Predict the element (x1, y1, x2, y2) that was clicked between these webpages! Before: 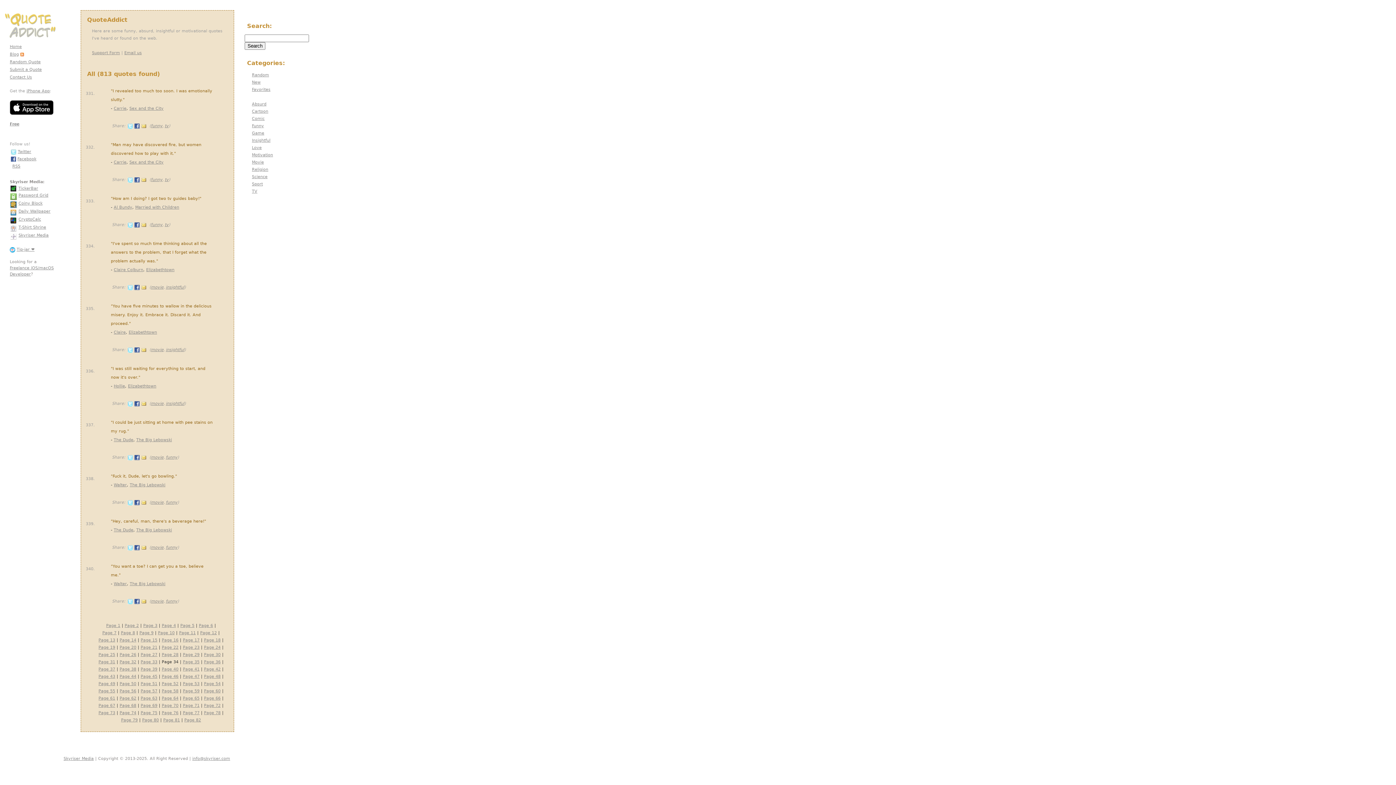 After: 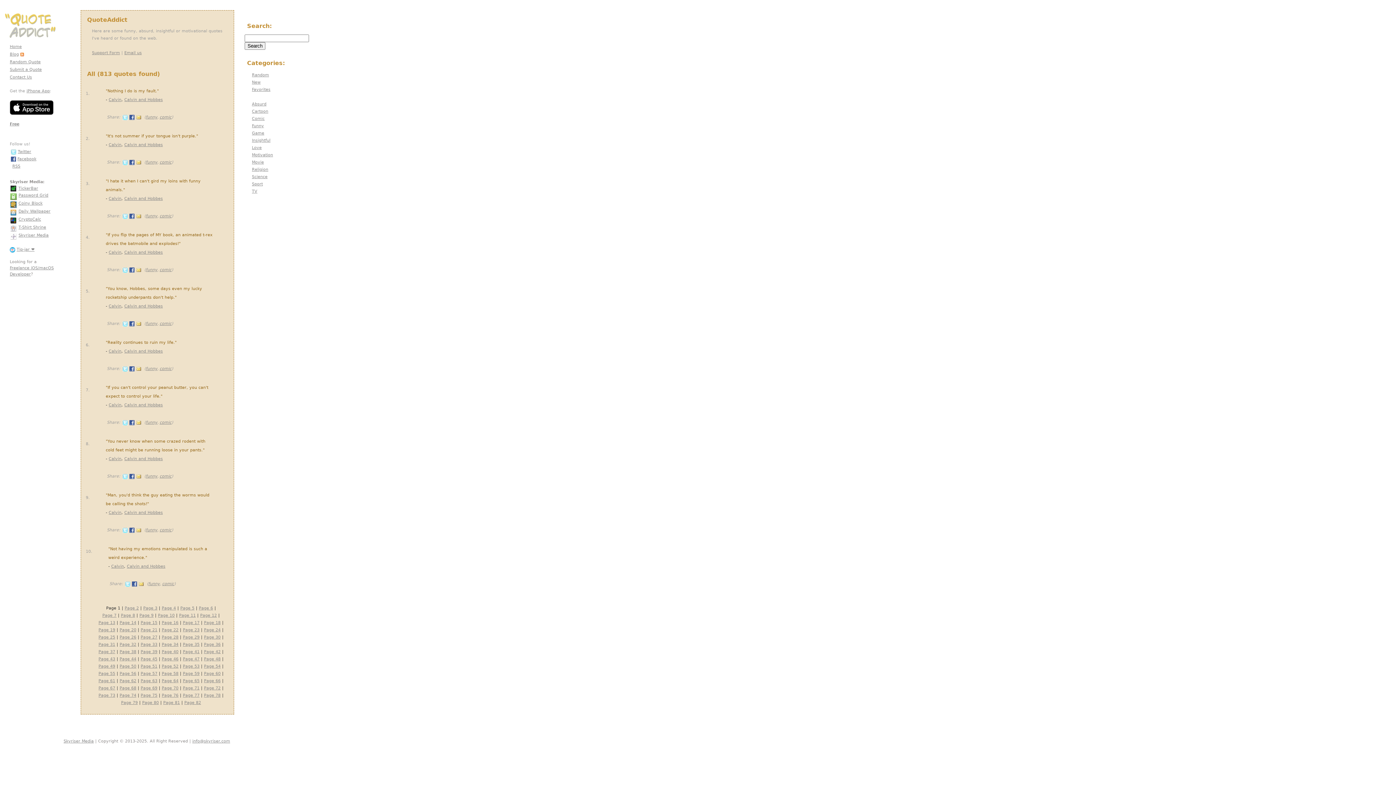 Action: bbox: (113, 482, 126, 487) label: Walter